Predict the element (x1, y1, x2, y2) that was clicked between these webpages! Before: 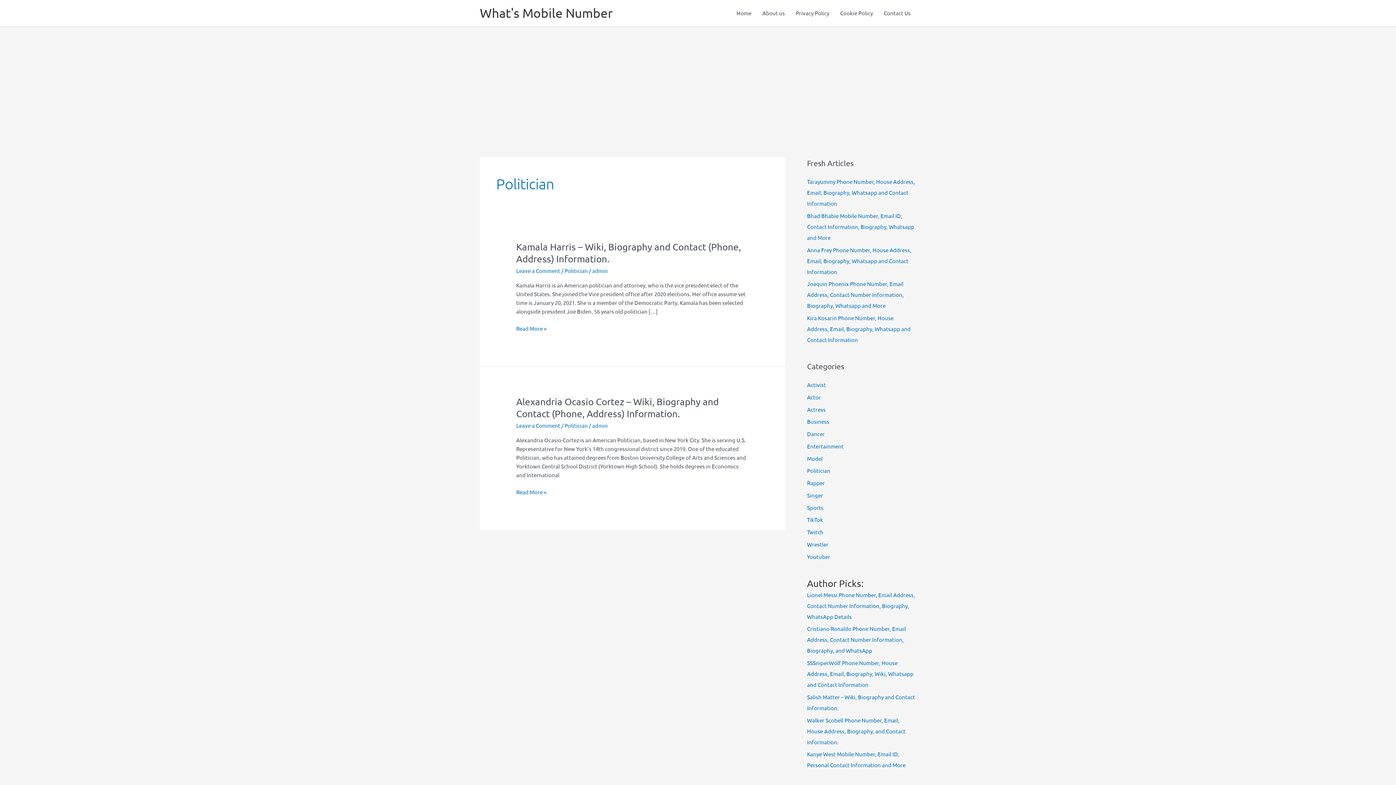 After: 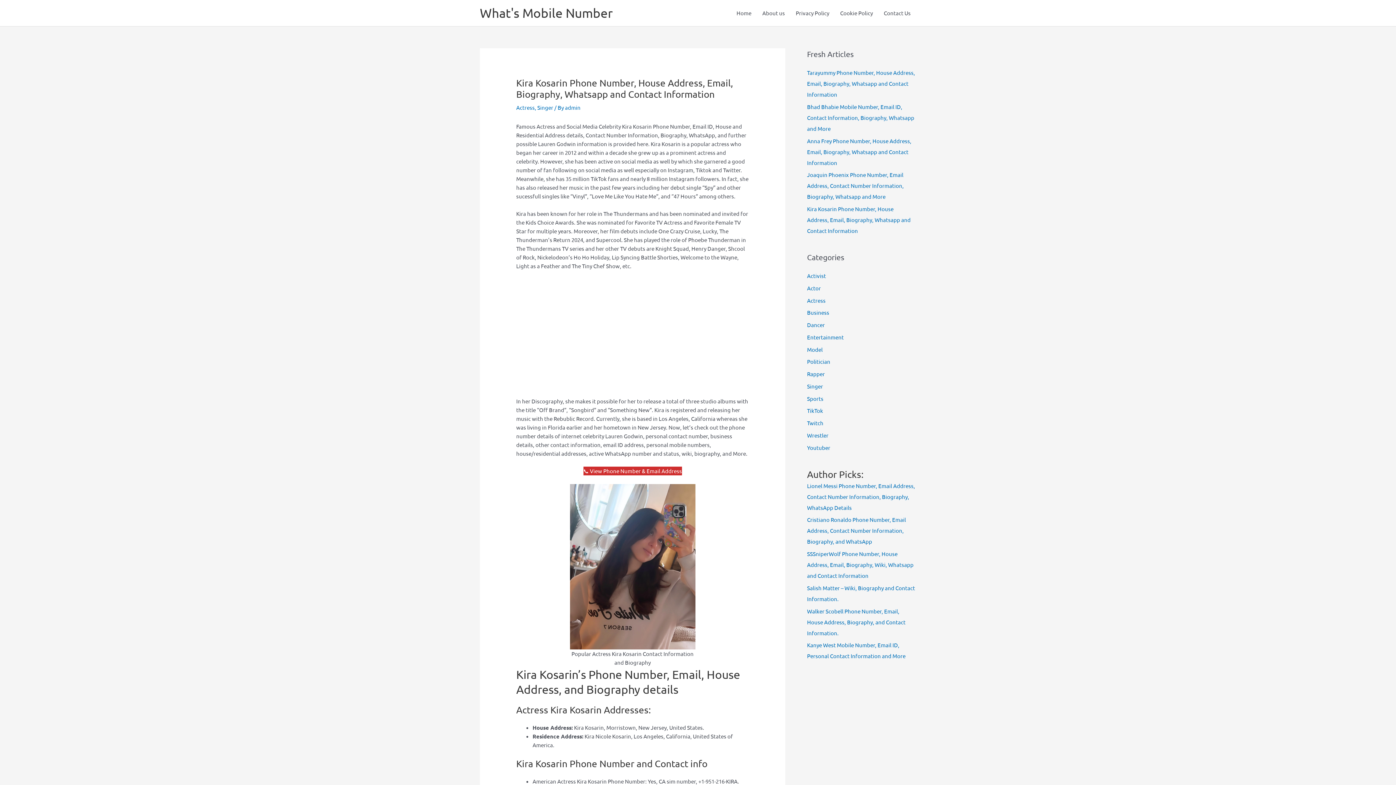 Action: label: Kira Kosarin Phone Number, House Address, Email, Biography, Whatsapp and Contact Information bbox: (807, 314, 910, 343)